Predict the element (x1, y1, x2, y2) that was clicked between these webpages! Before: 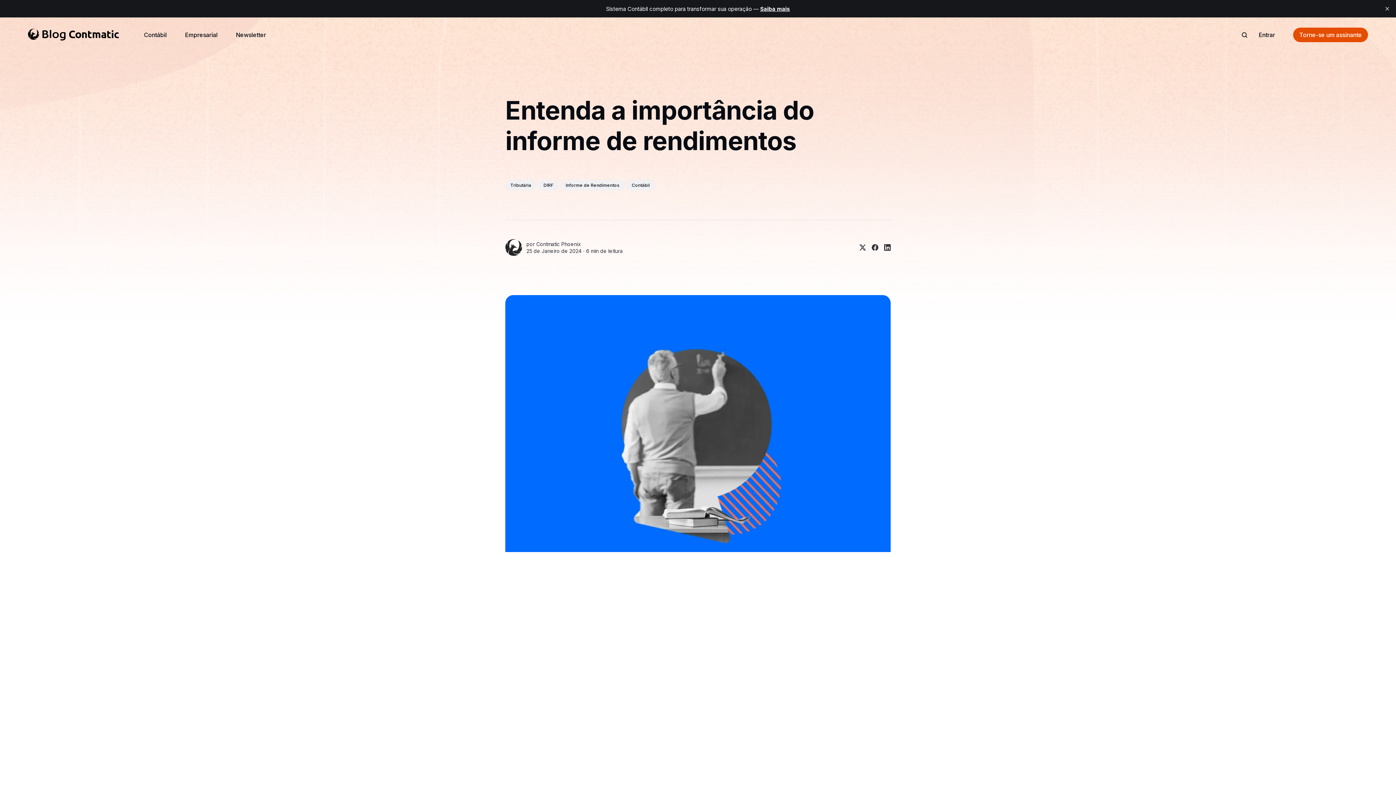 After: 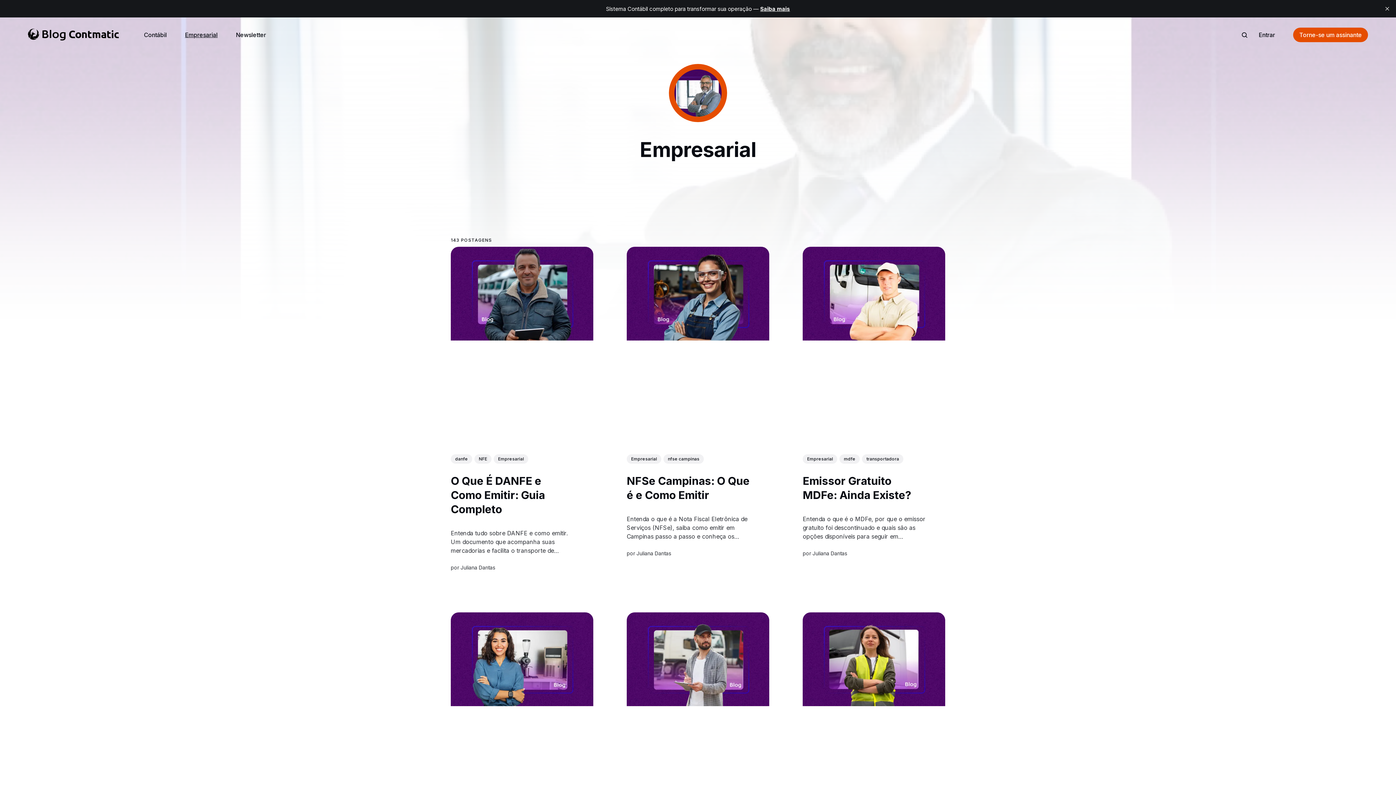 Action: bbox: (185, 30, 217, 39) label: Empresarial